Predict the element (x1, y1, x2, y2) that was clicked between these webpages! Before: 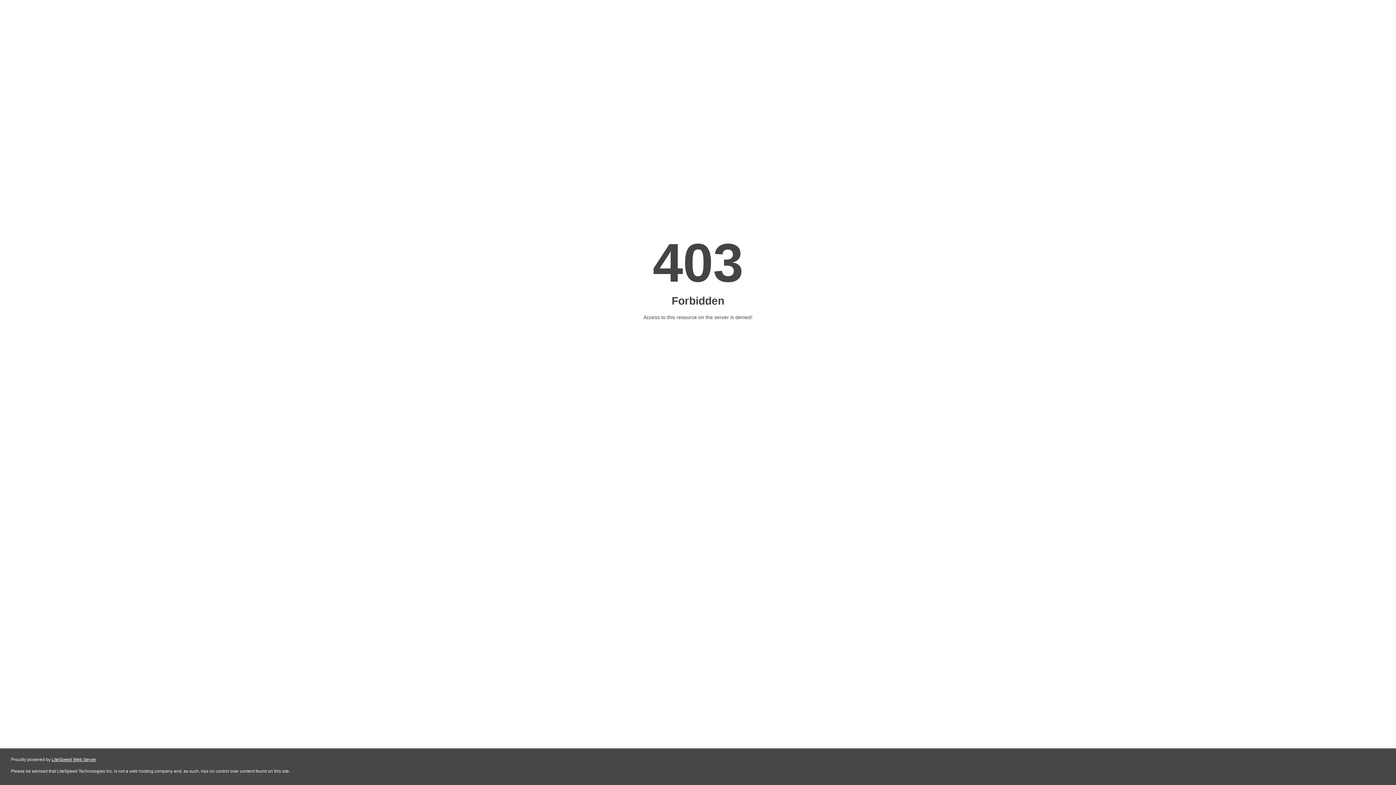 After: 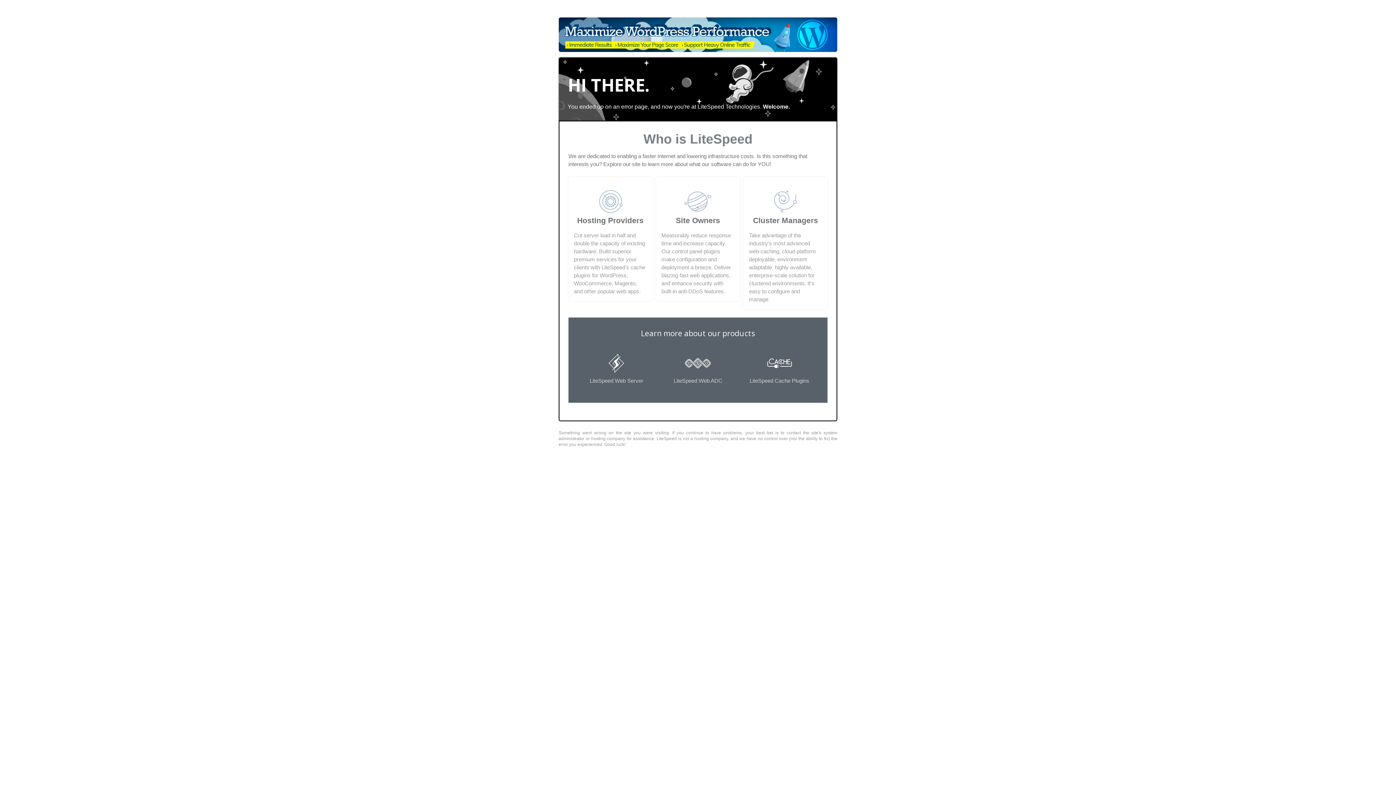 Action: label: LiteSpeed Web Server bbox: (51, 757, 96, 762)